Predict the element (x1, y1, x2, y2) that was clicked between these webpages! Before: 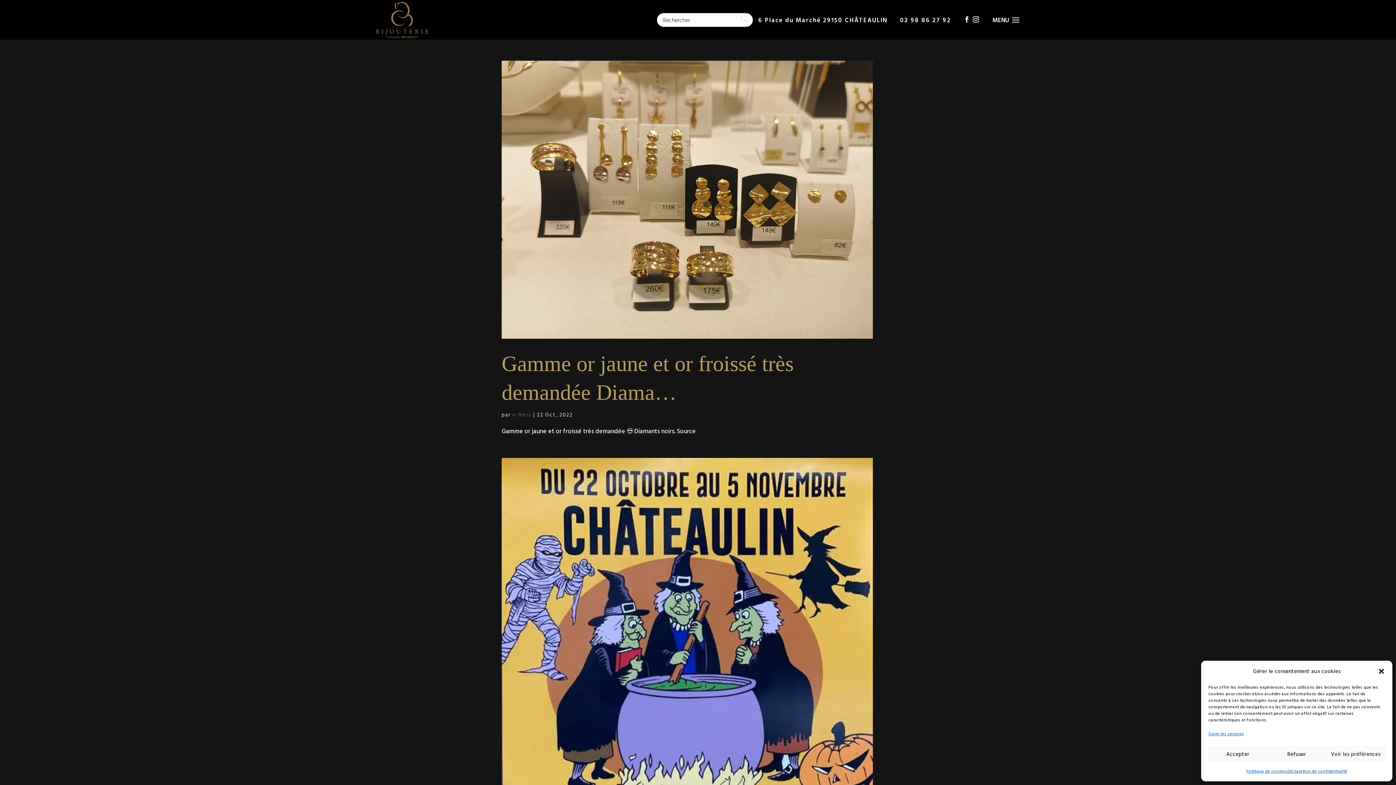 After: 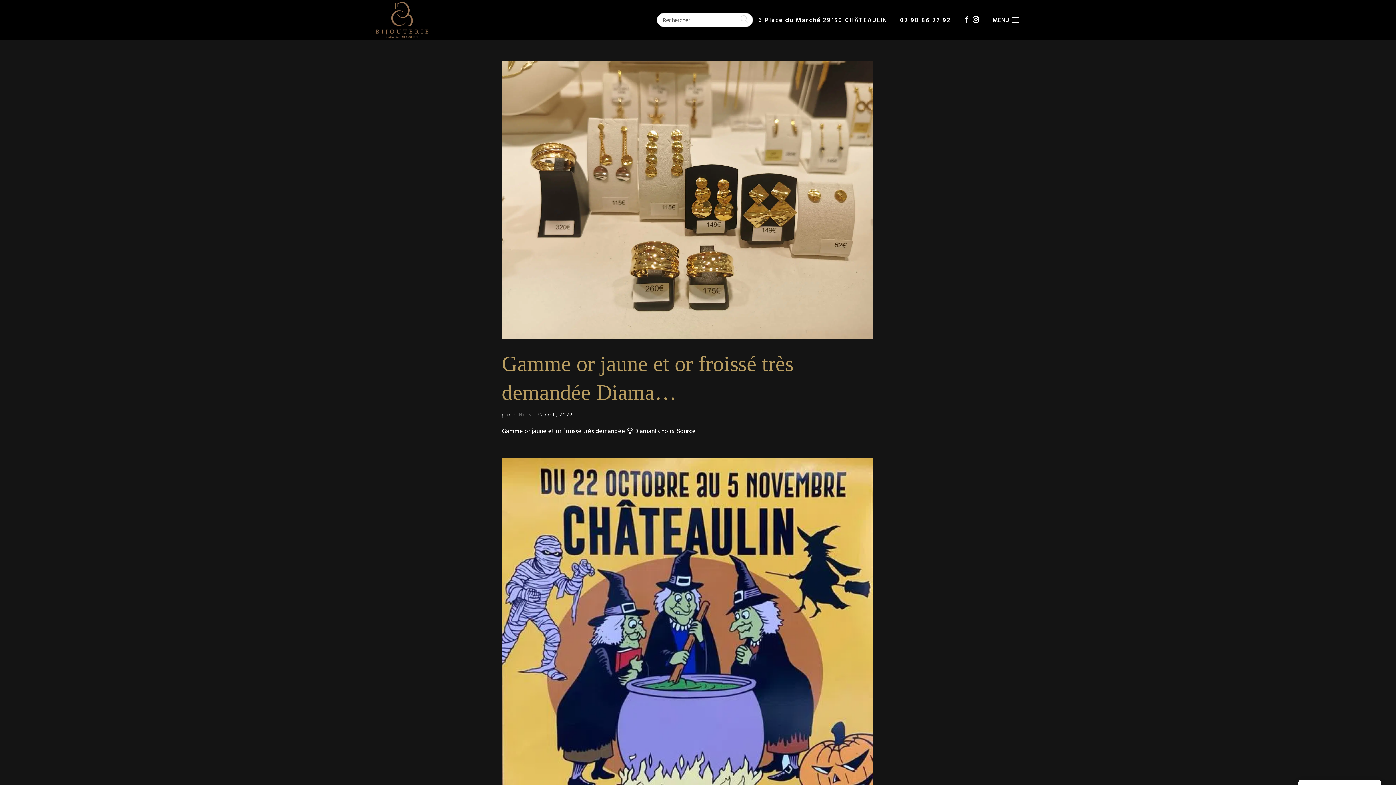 Action: label: Refuser bbox: (1267, 746, 1326, 762)